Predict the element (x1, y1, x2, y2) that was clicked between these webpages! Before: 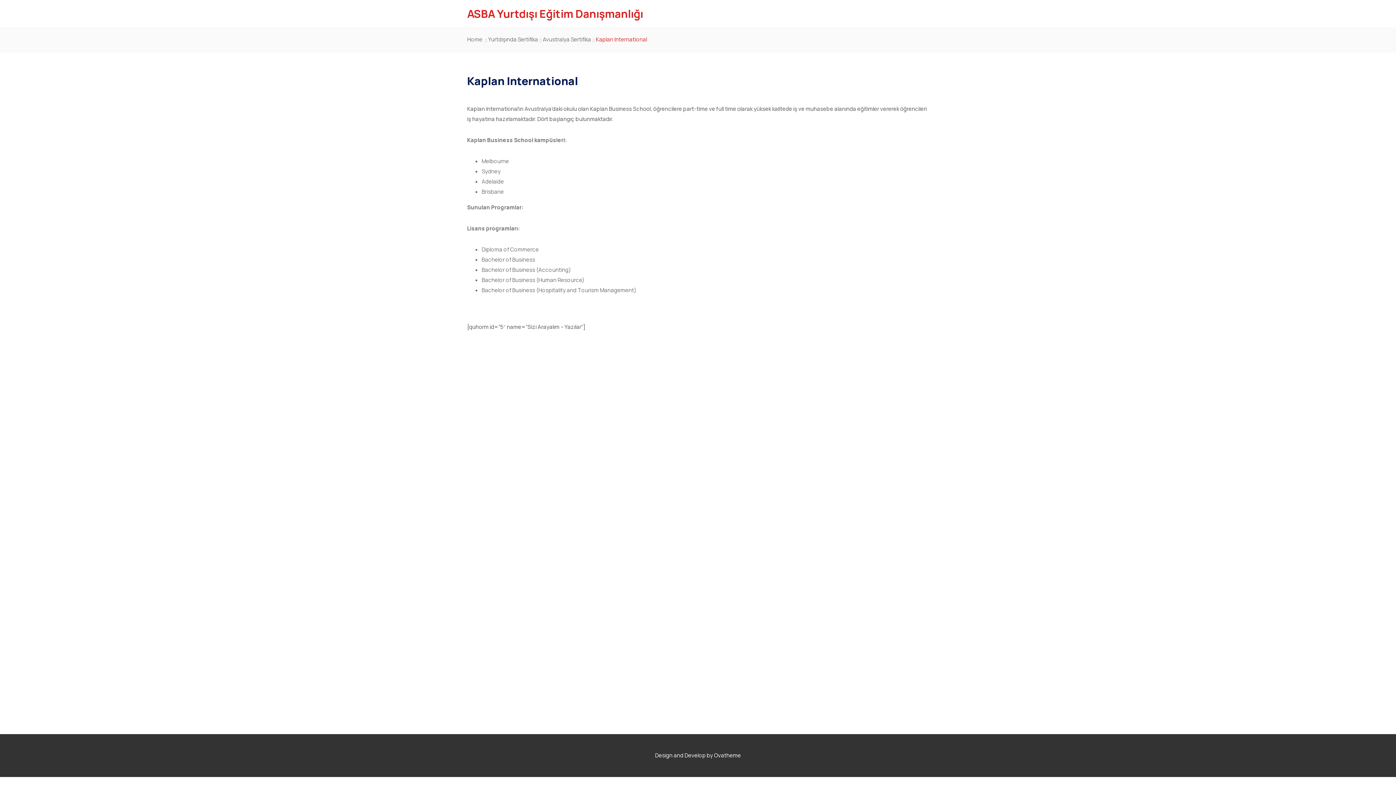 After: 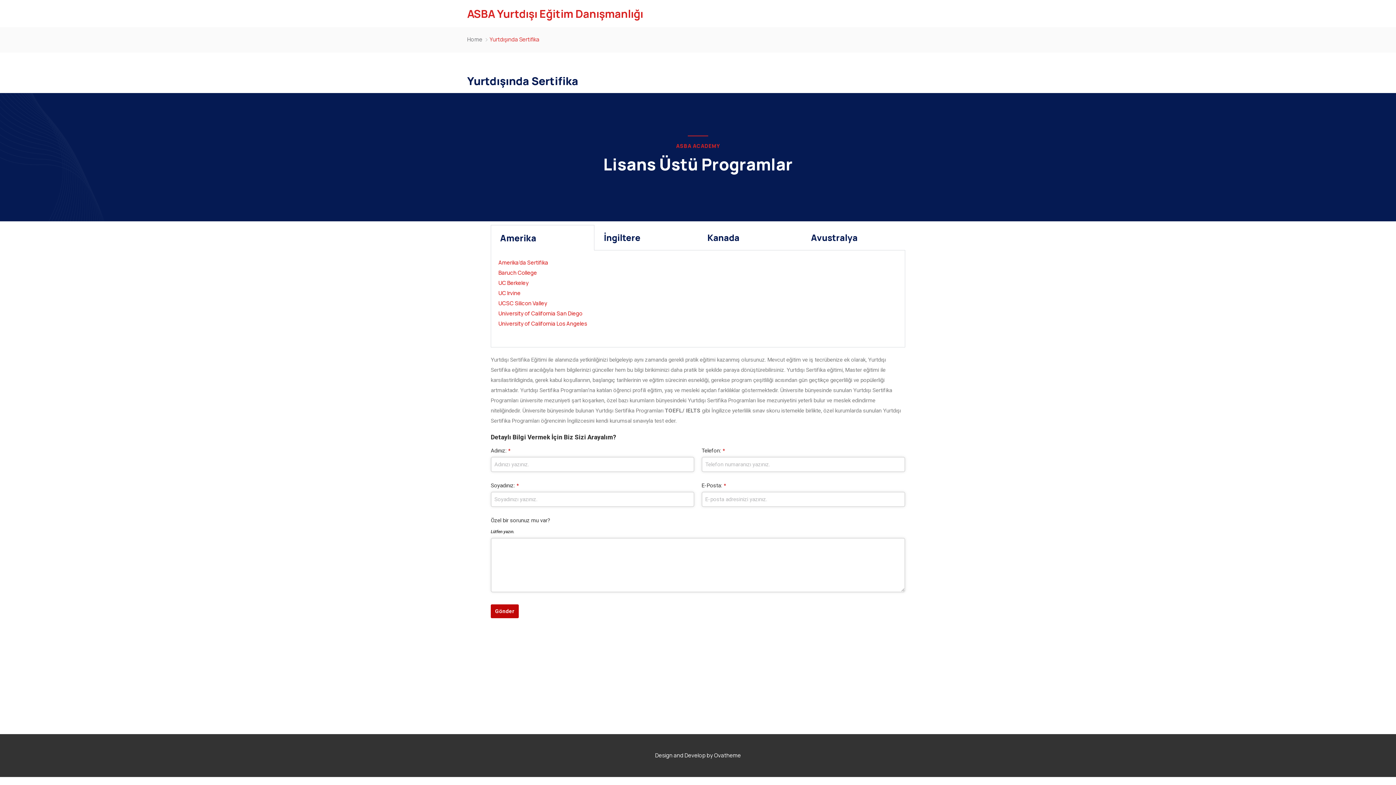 Action: label: Yurtdışında Sertifika bbox: (488, 34, 538, 44)